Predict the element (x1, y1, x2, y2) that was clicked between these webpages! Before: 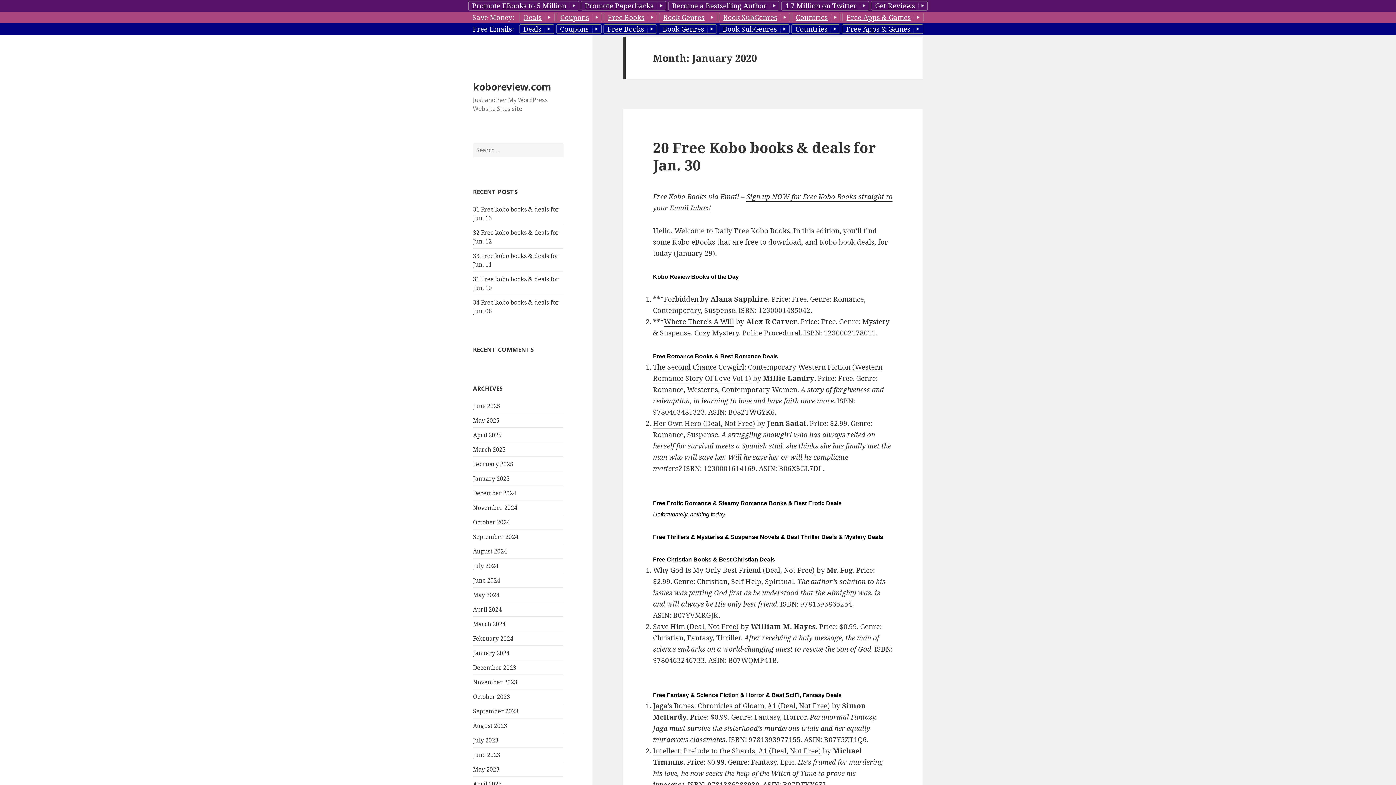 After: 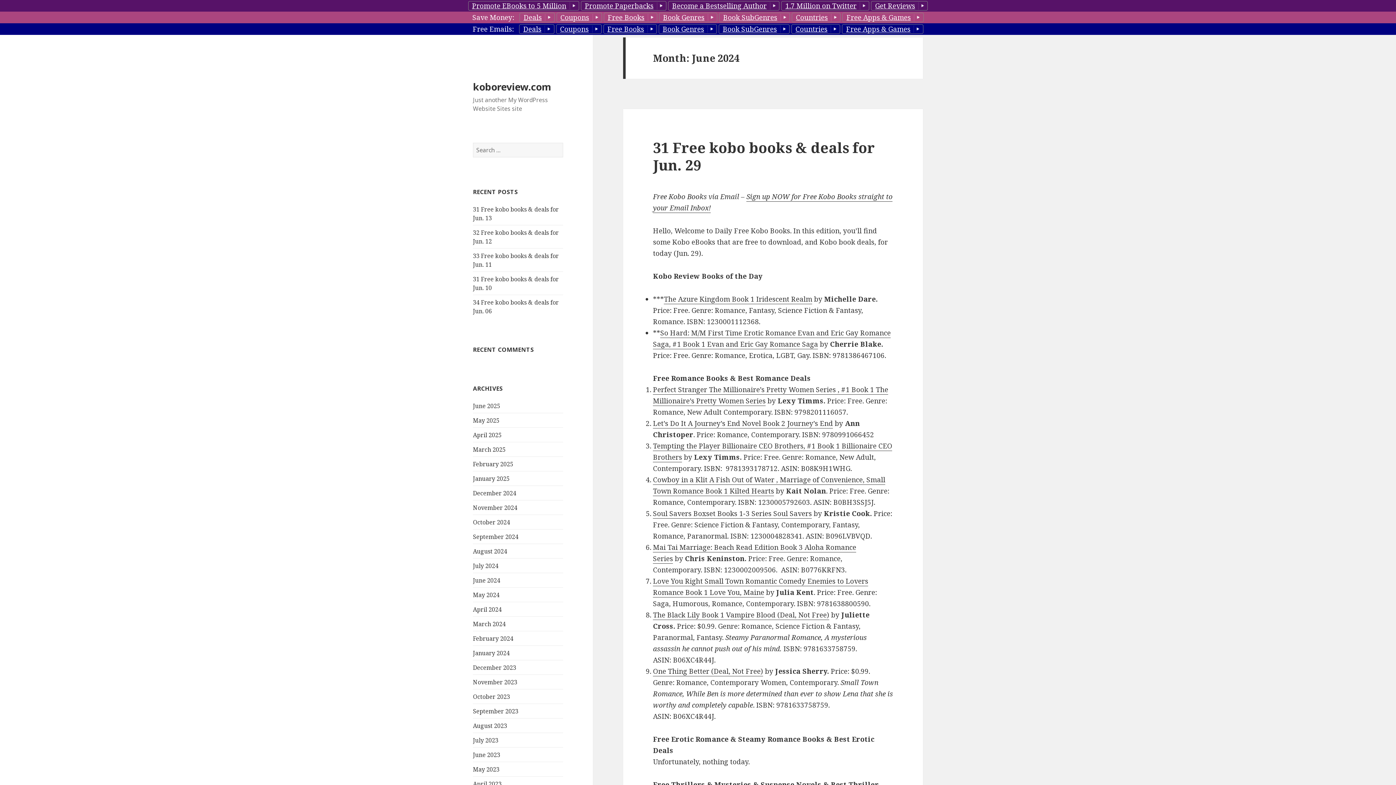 Action: label: June 2024 bbox: (473, 576, 500, 584)